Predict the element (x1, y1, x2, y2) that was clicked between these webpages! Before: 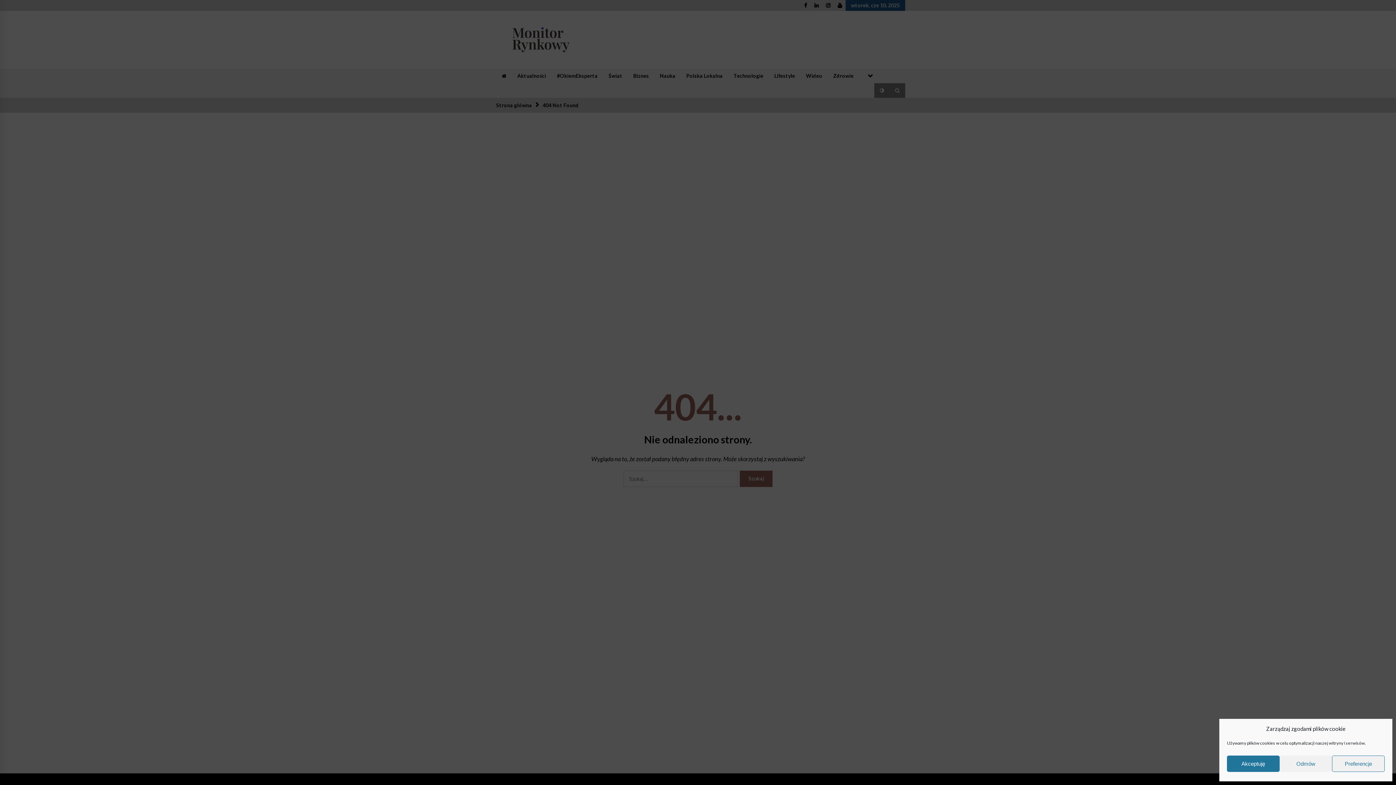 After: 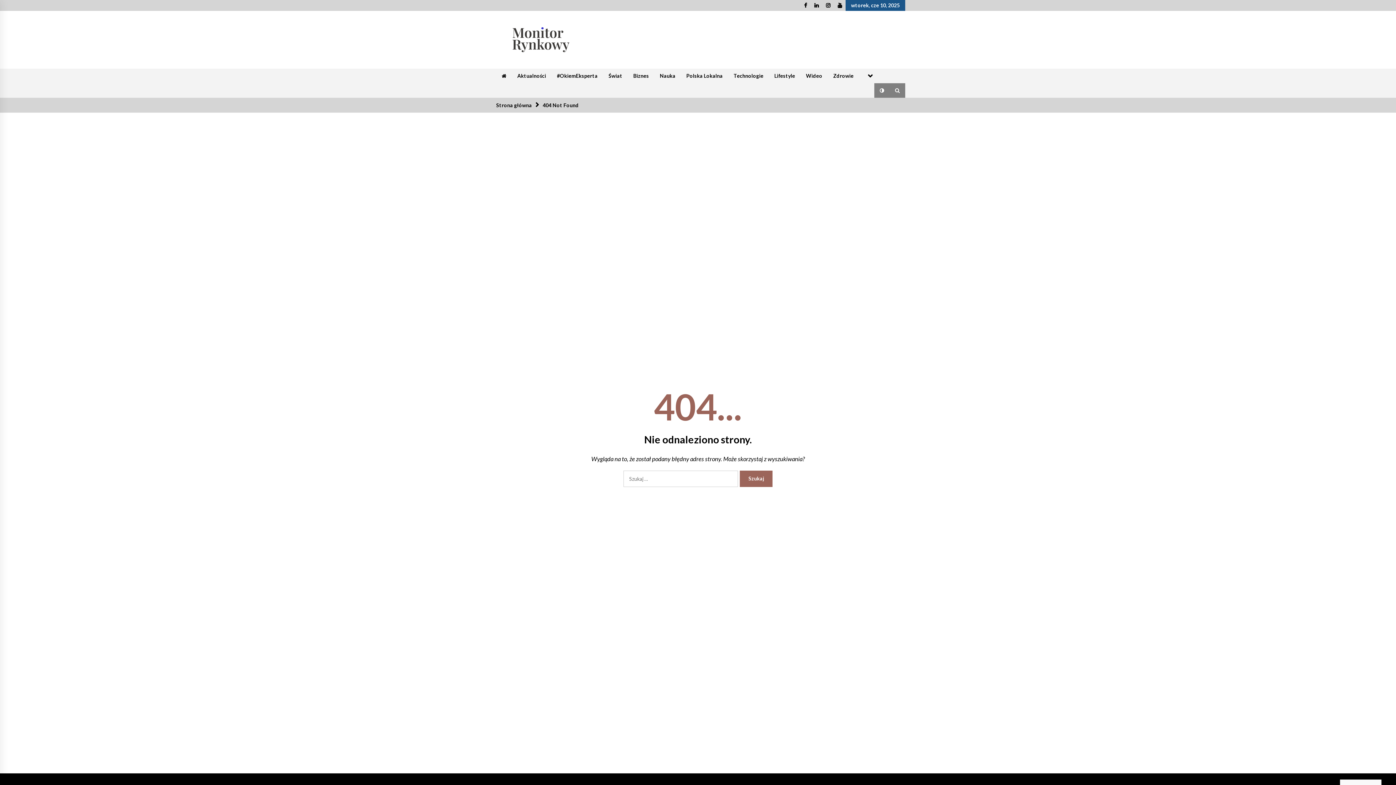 Action: label: Odmów bbox: (1279, 756, 1332, 772)